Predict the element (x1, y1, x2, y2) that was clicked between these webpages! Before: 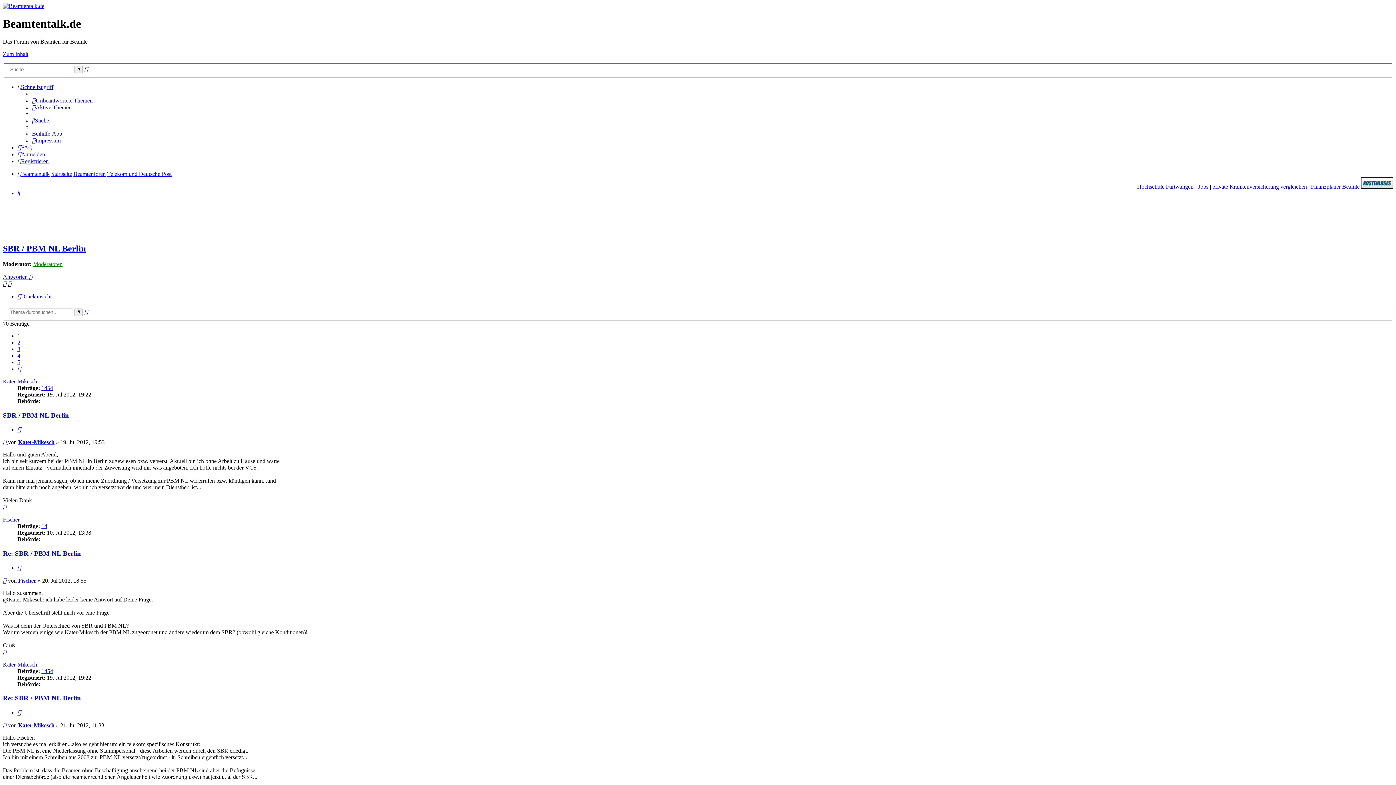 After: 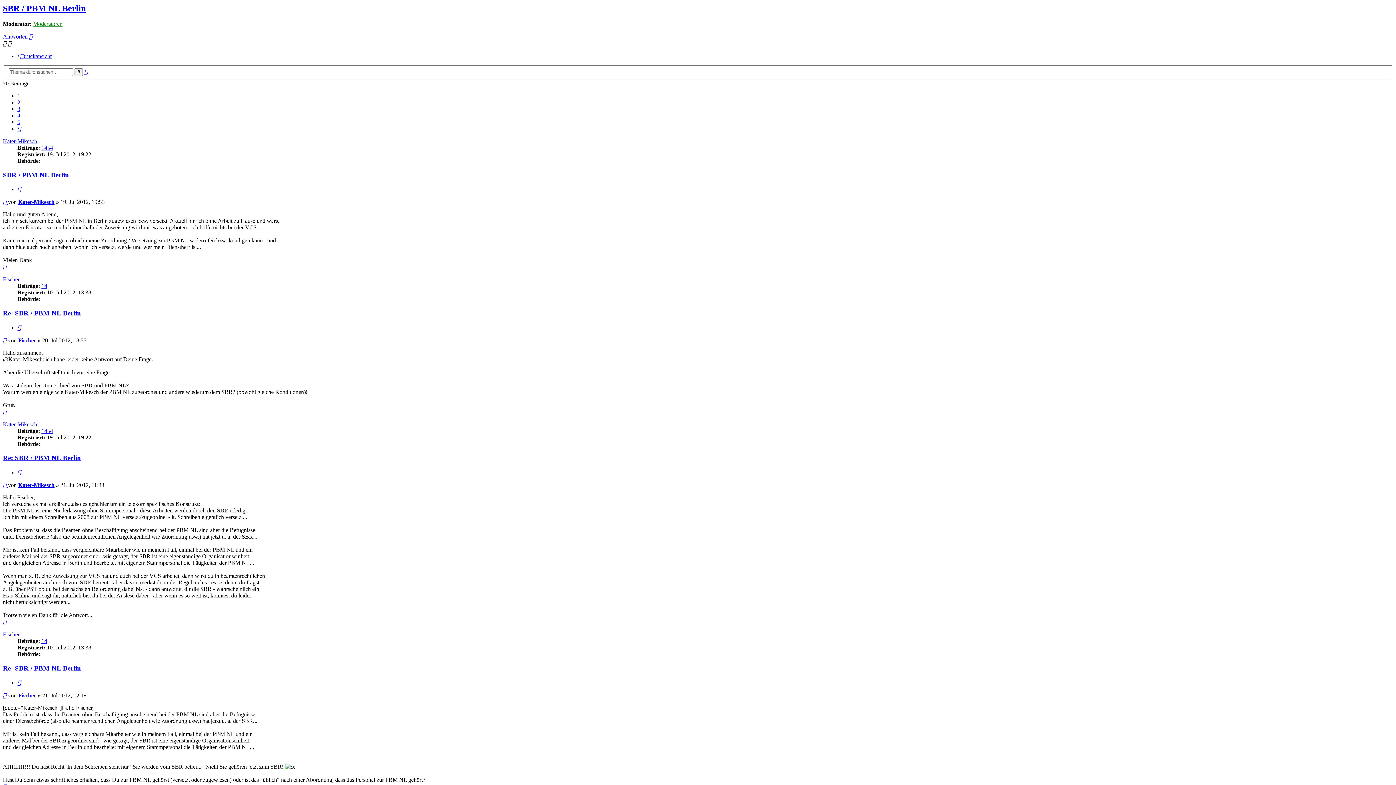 Action: label: Zum Inhalt bbox: (2, 50, 28, 57)